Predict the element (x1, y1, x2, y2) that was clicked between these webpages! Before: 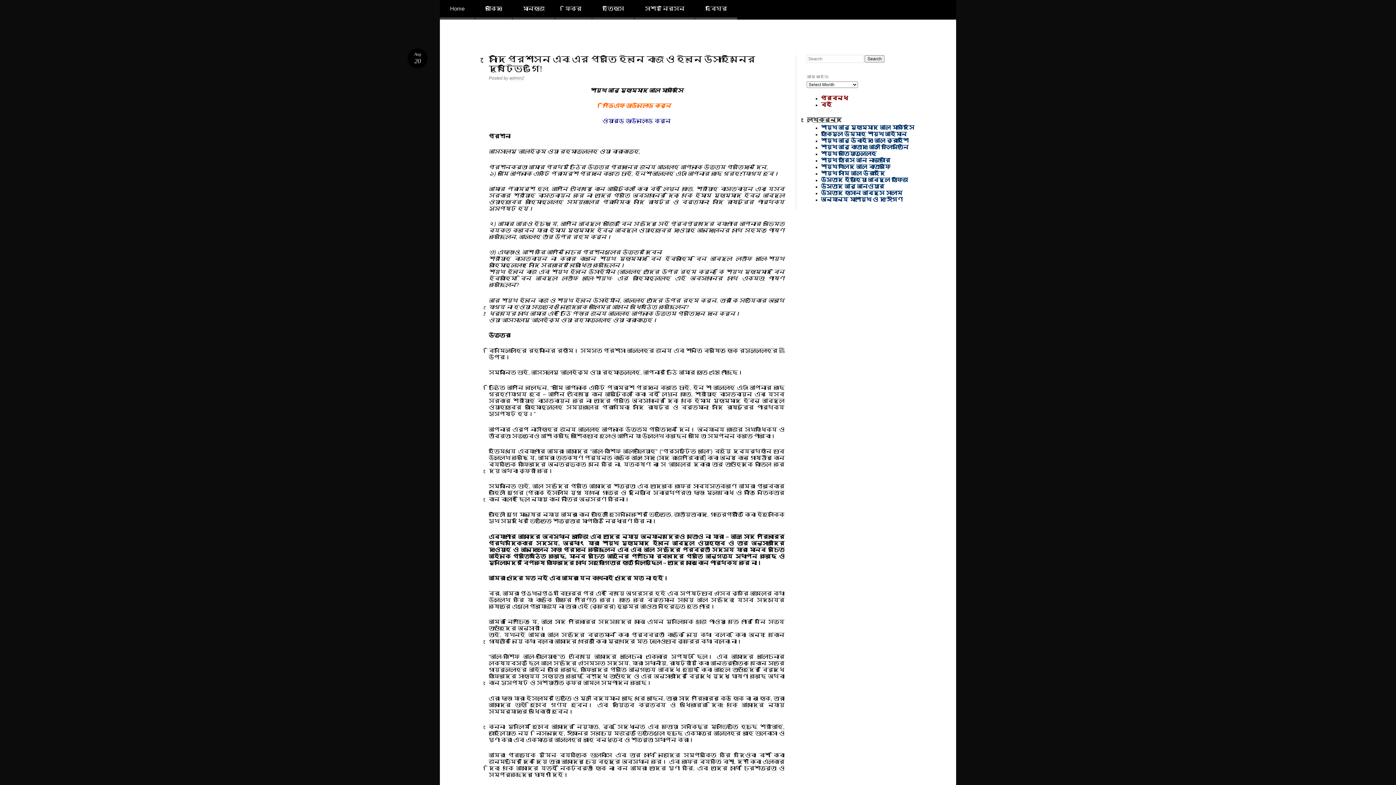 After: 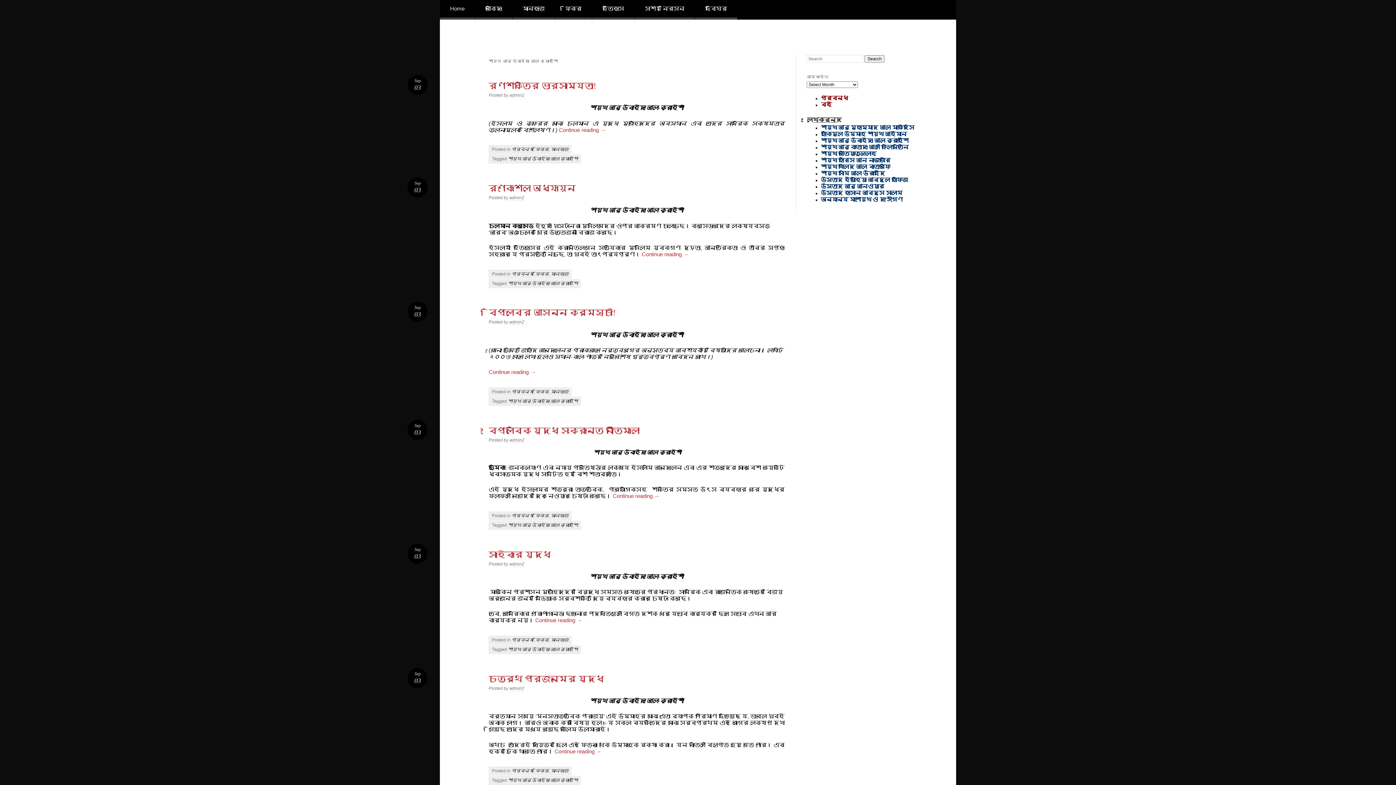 Action: label: শায়খ আবু উবাইদা আল কুরাইশি bbox: (821, 137, 908, 143)